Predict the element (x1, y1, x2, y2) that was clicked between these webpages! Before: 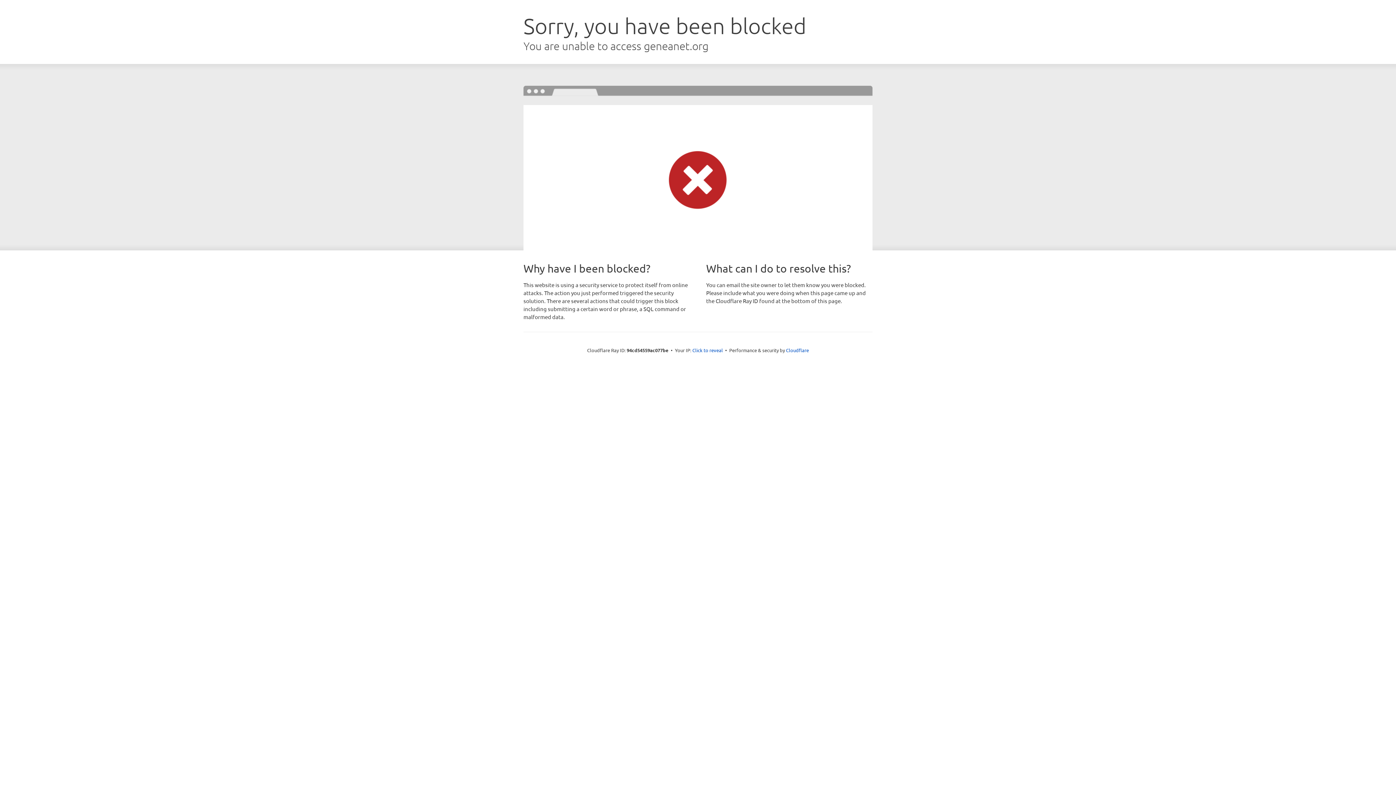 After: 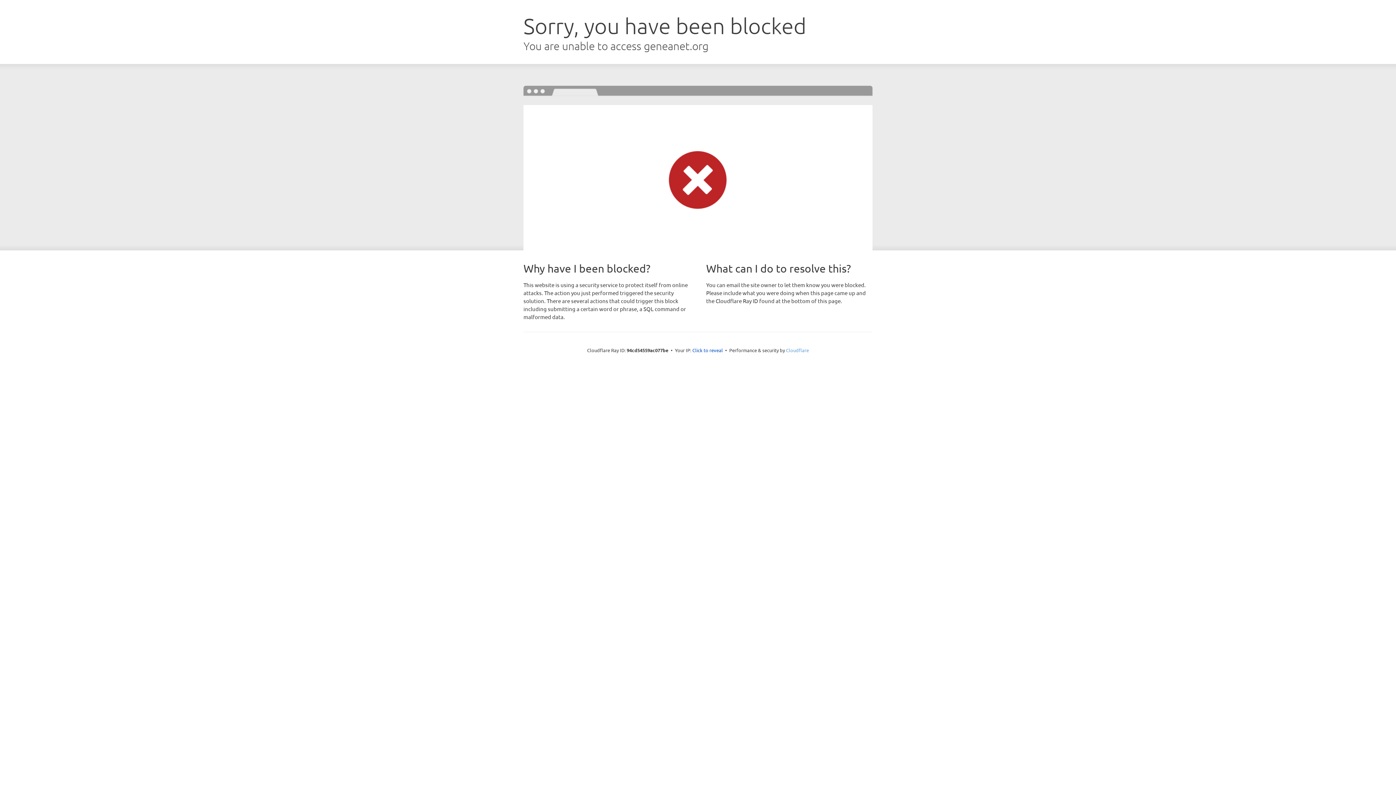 Action: label: Cloudflare bbox: (786, 347, 809, 353)